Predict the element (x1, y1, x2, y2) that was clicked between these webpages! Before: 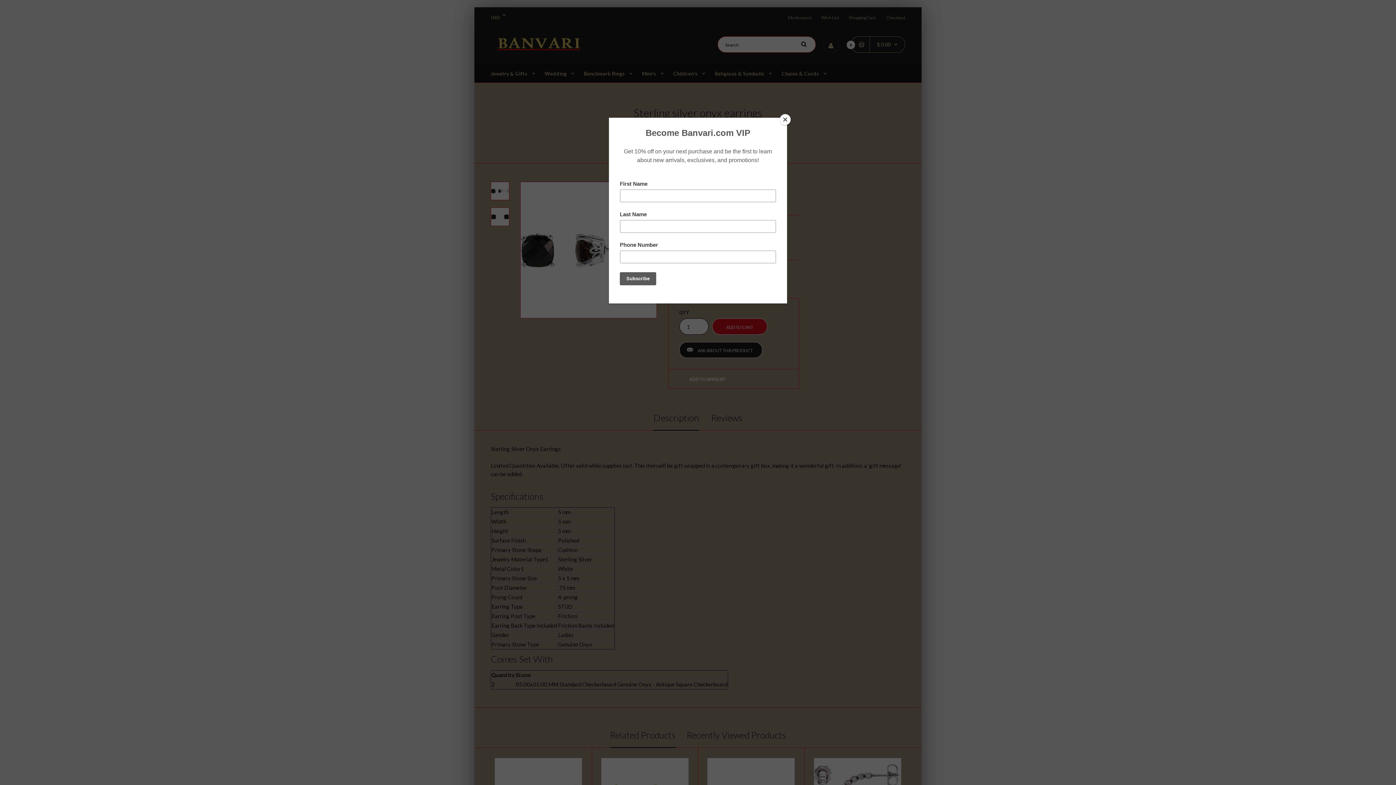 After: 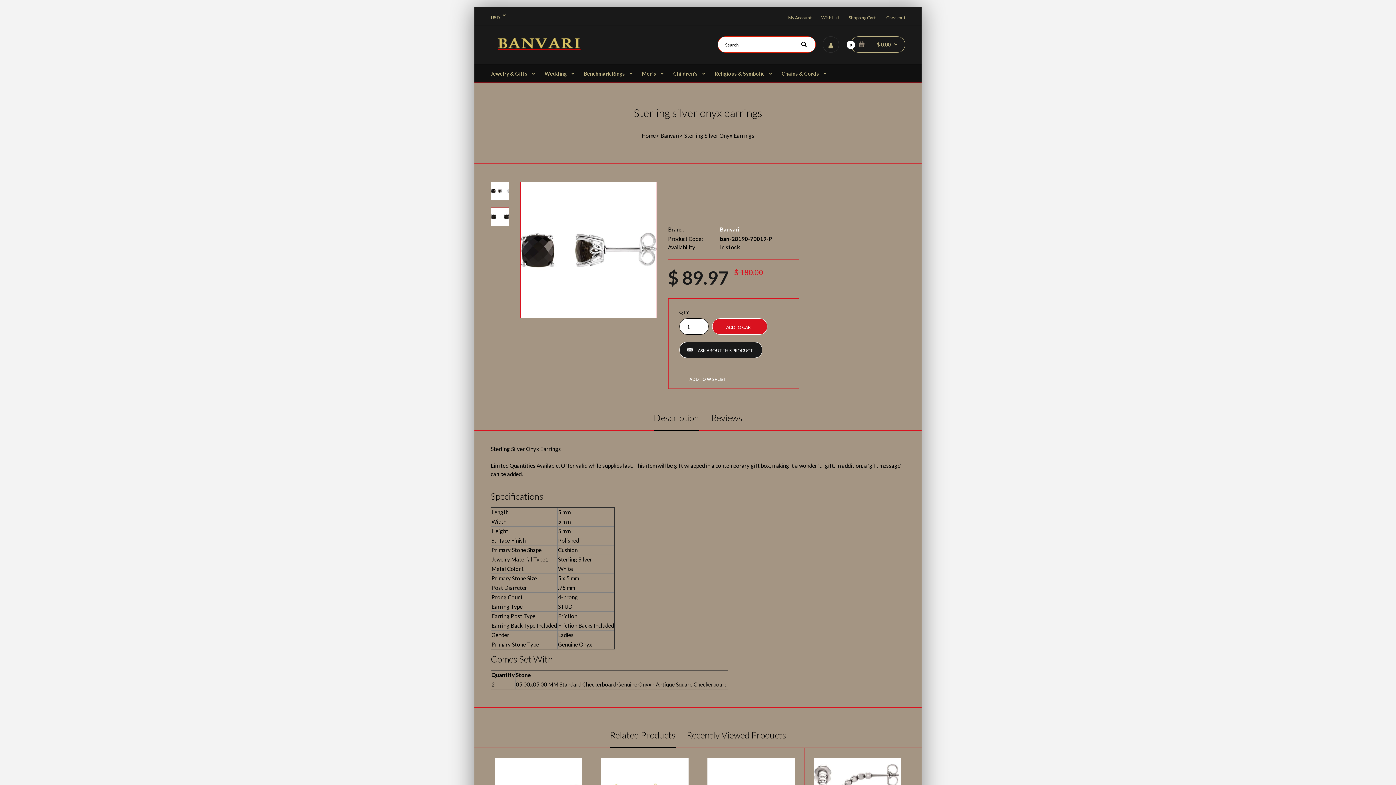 Action: label: Close bbox: (780, 114, 790, 125)